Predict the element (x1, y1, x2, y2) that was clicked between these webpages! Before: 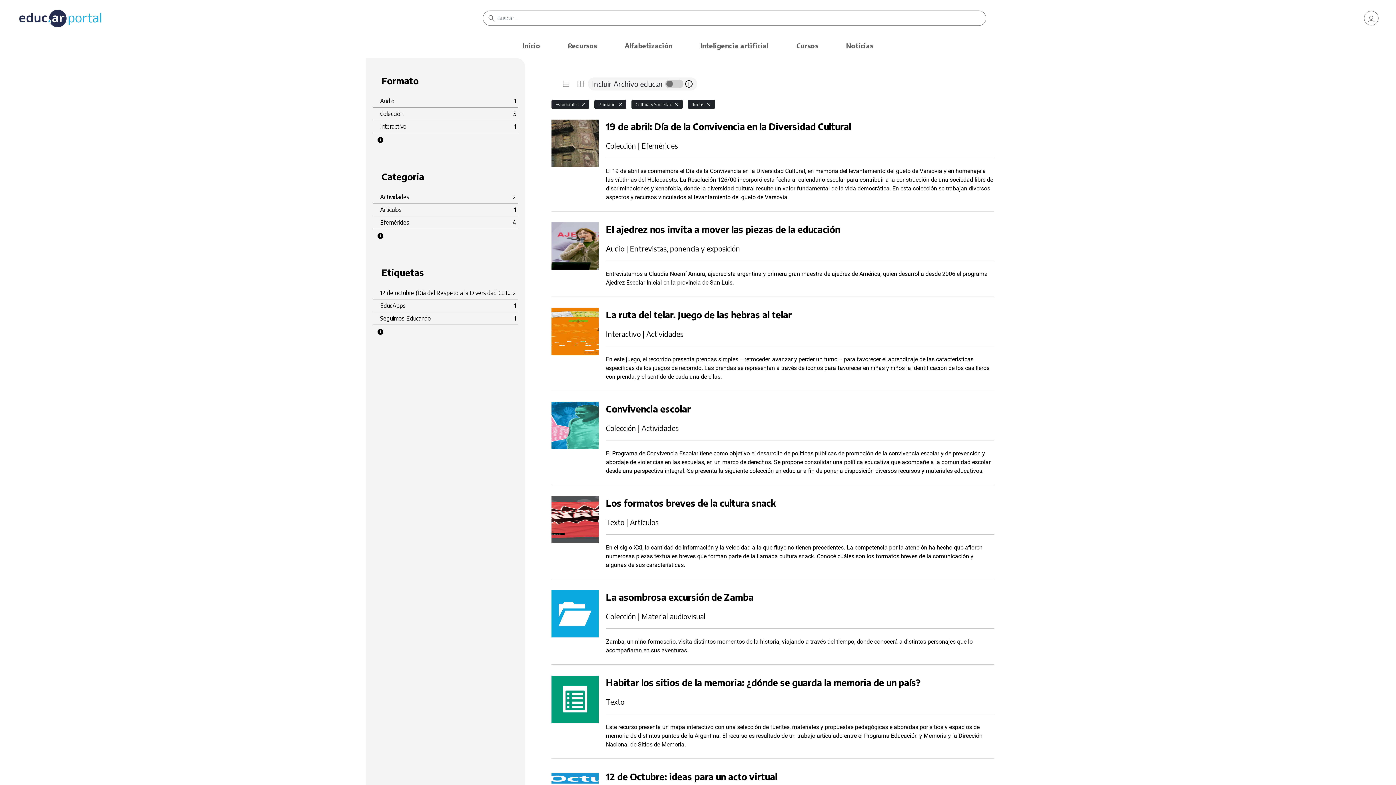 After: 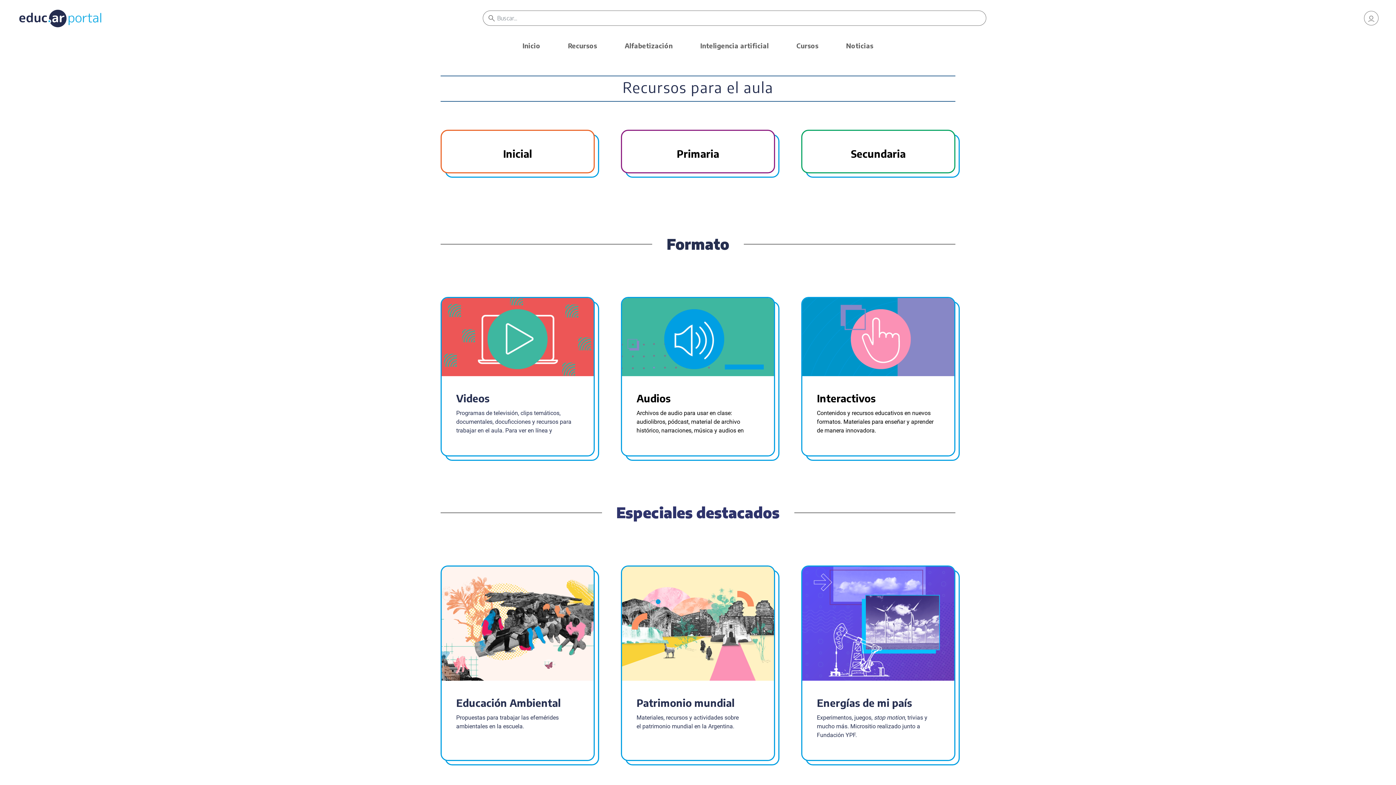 Action: label: Recursos bbox: (561, 34, 603, 59)